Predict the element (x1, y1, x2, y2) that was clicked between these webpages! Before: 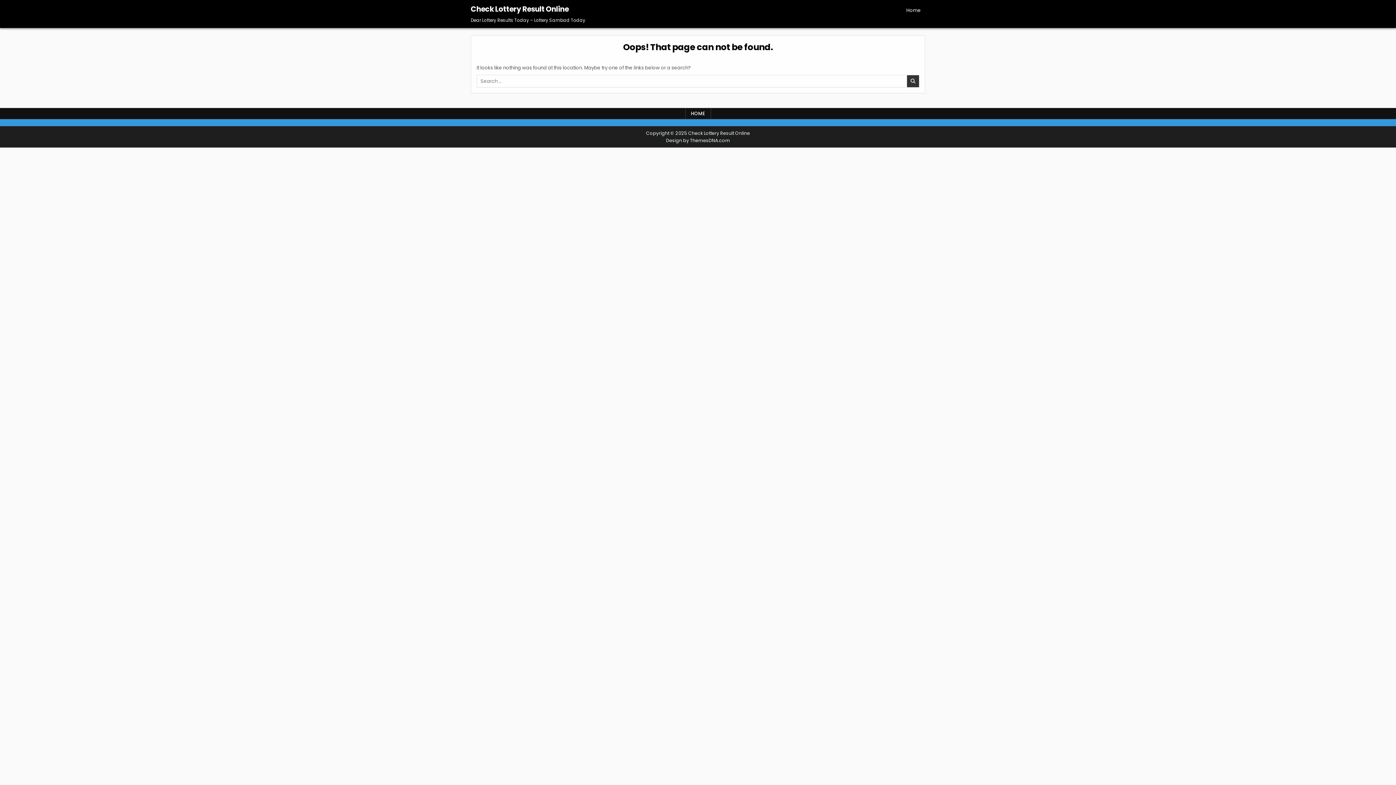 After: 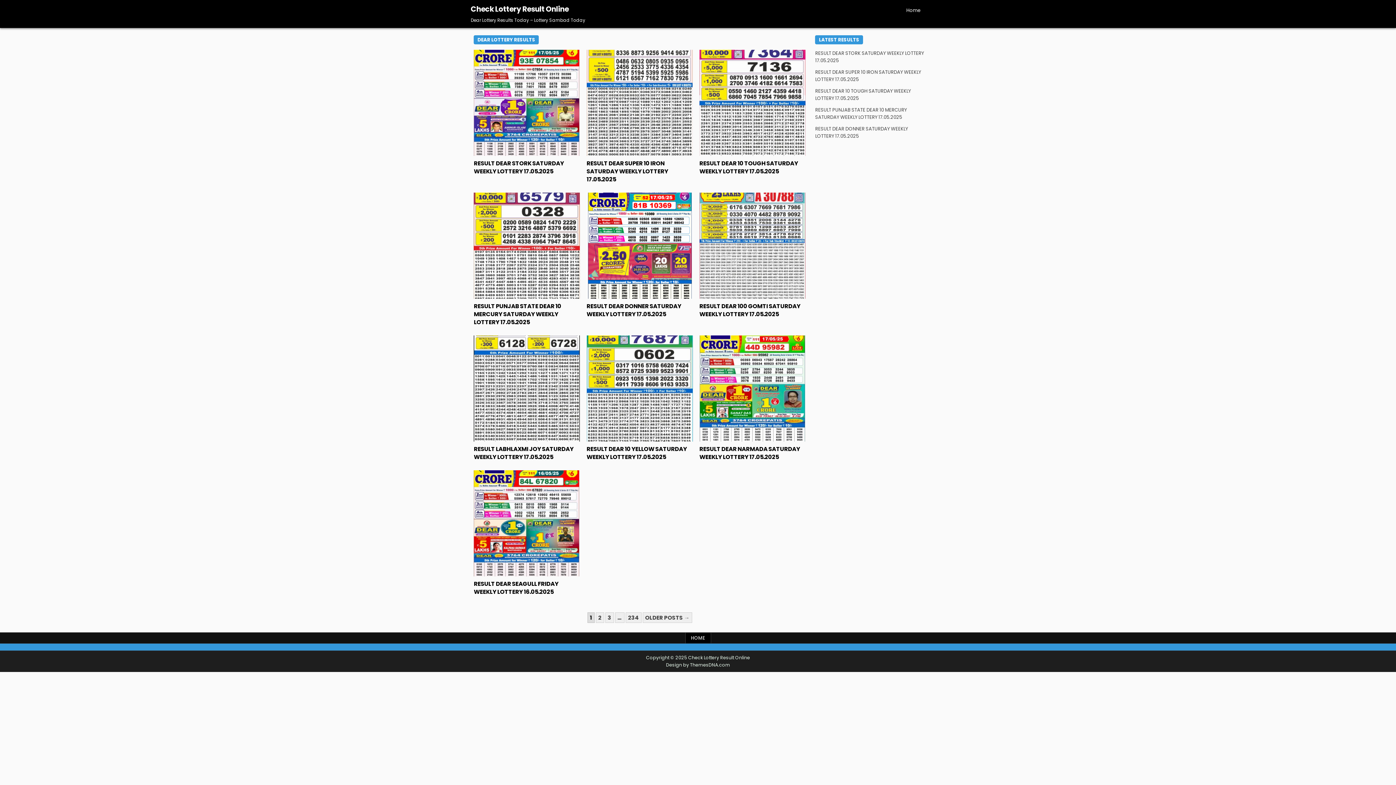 Action: label: Home bbox: (902, 3, 925, 17)